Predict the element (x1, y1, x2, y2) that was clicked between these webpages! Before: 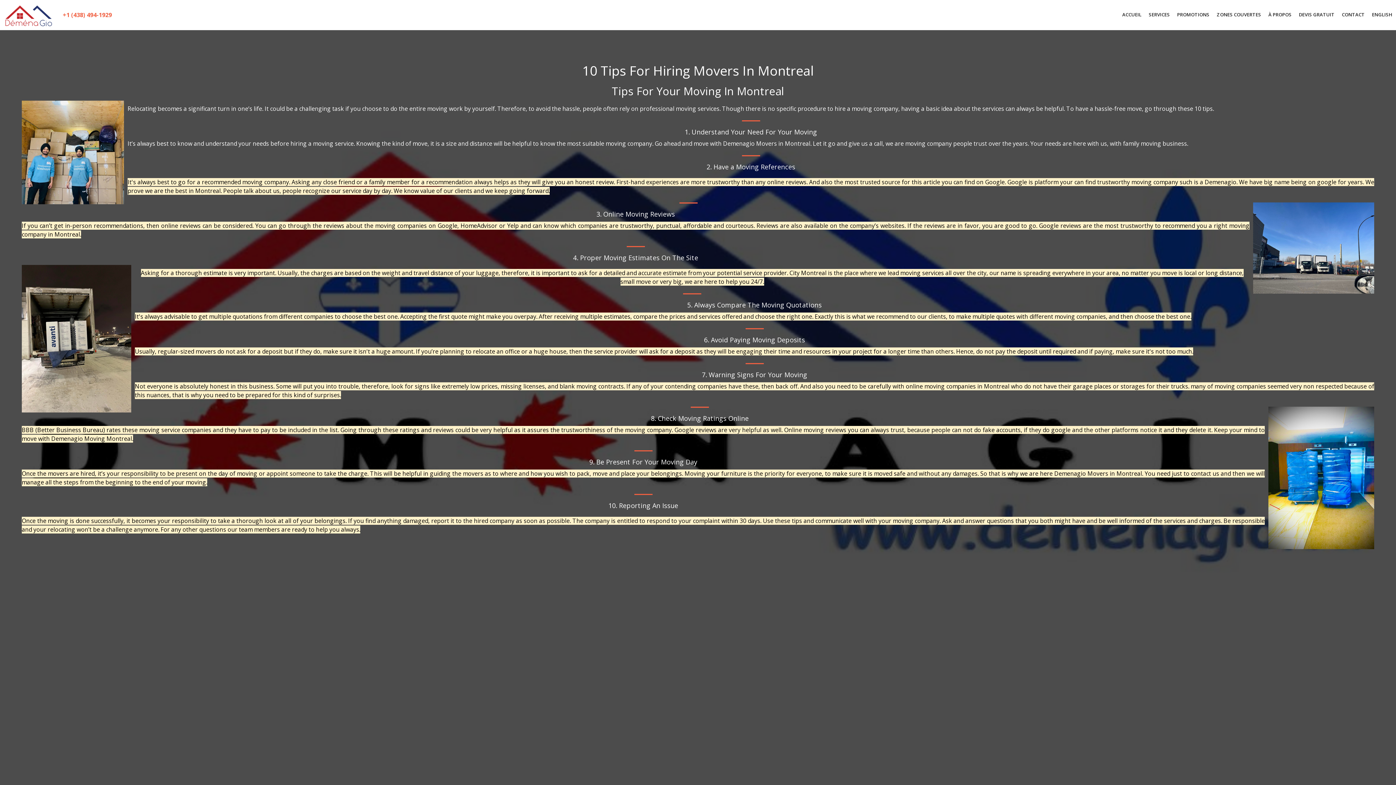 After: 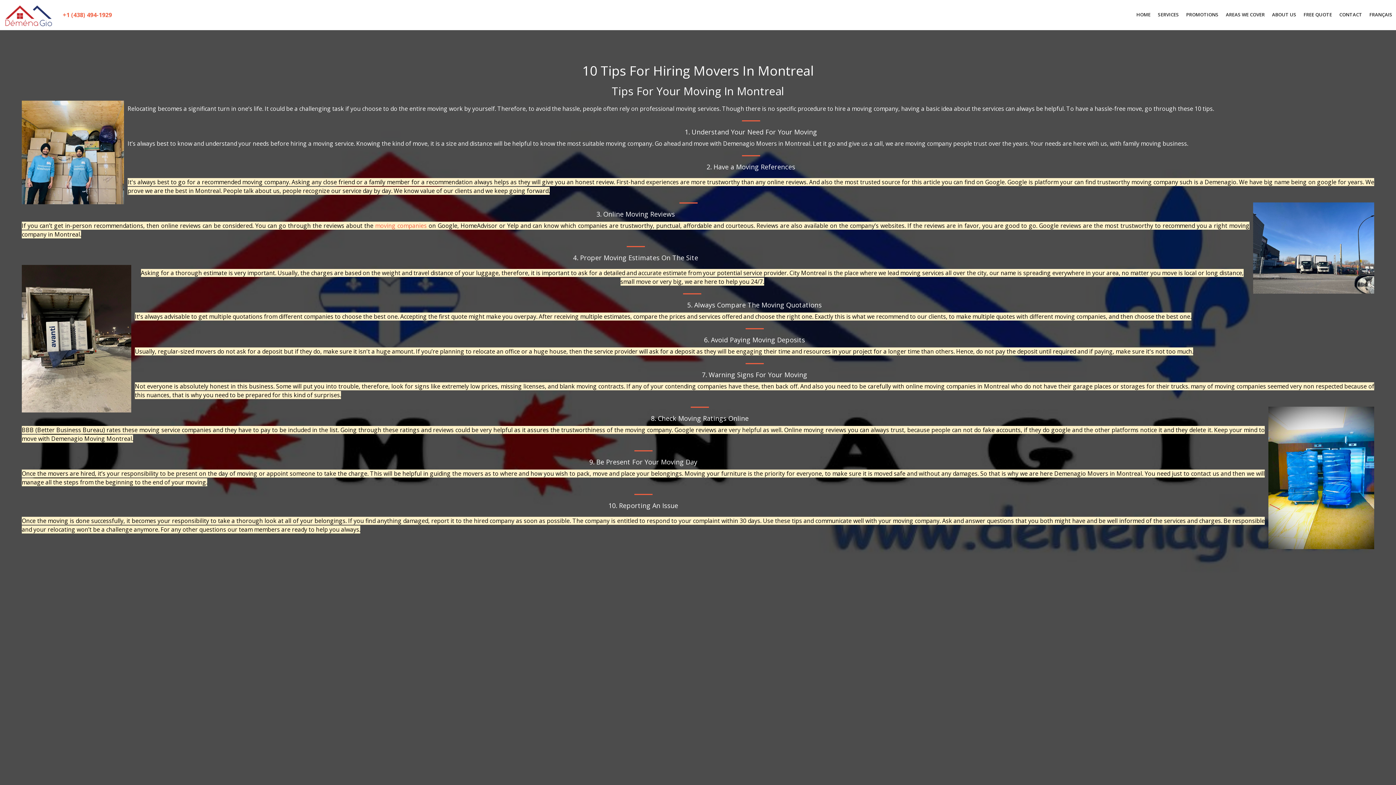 Action: bbox: (1368, 0, 1396, 29) label: ENGLISH